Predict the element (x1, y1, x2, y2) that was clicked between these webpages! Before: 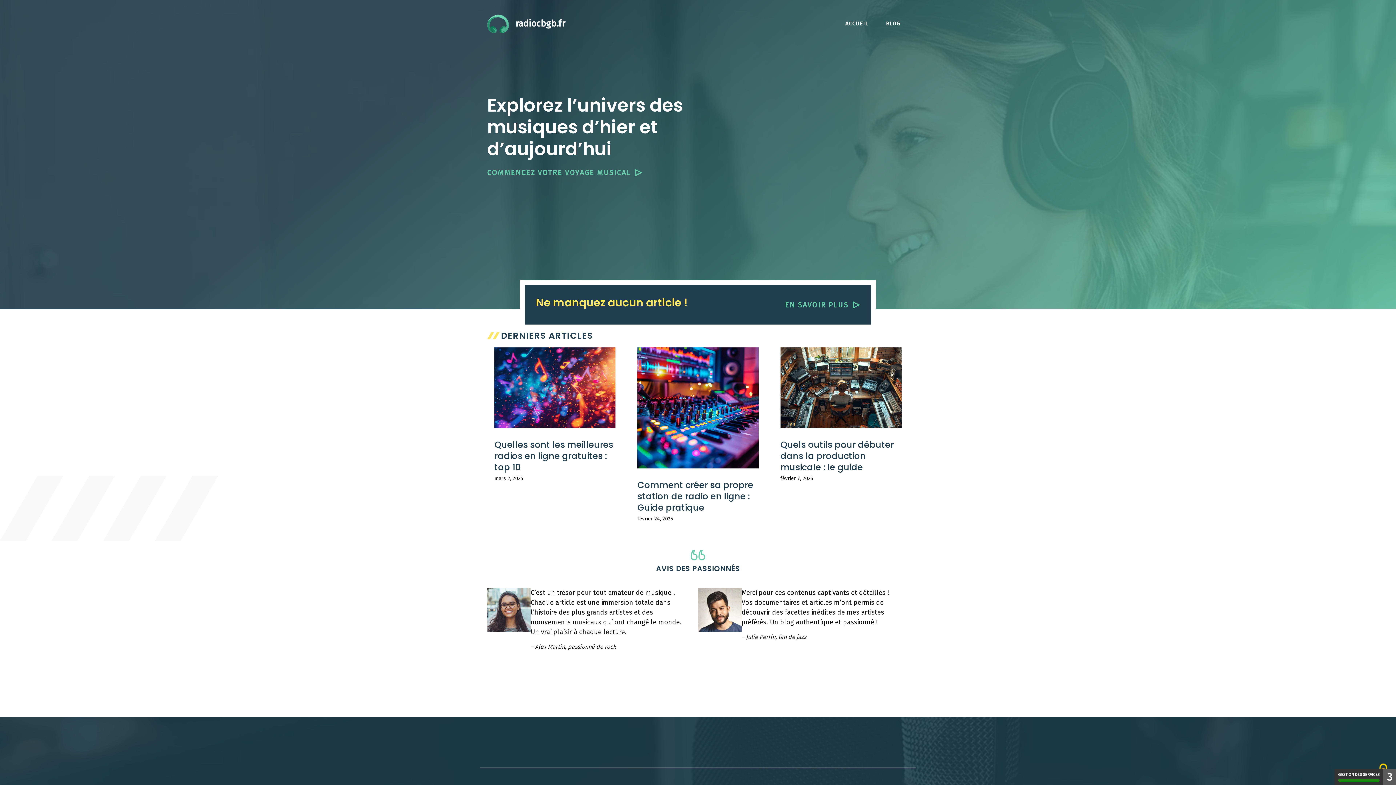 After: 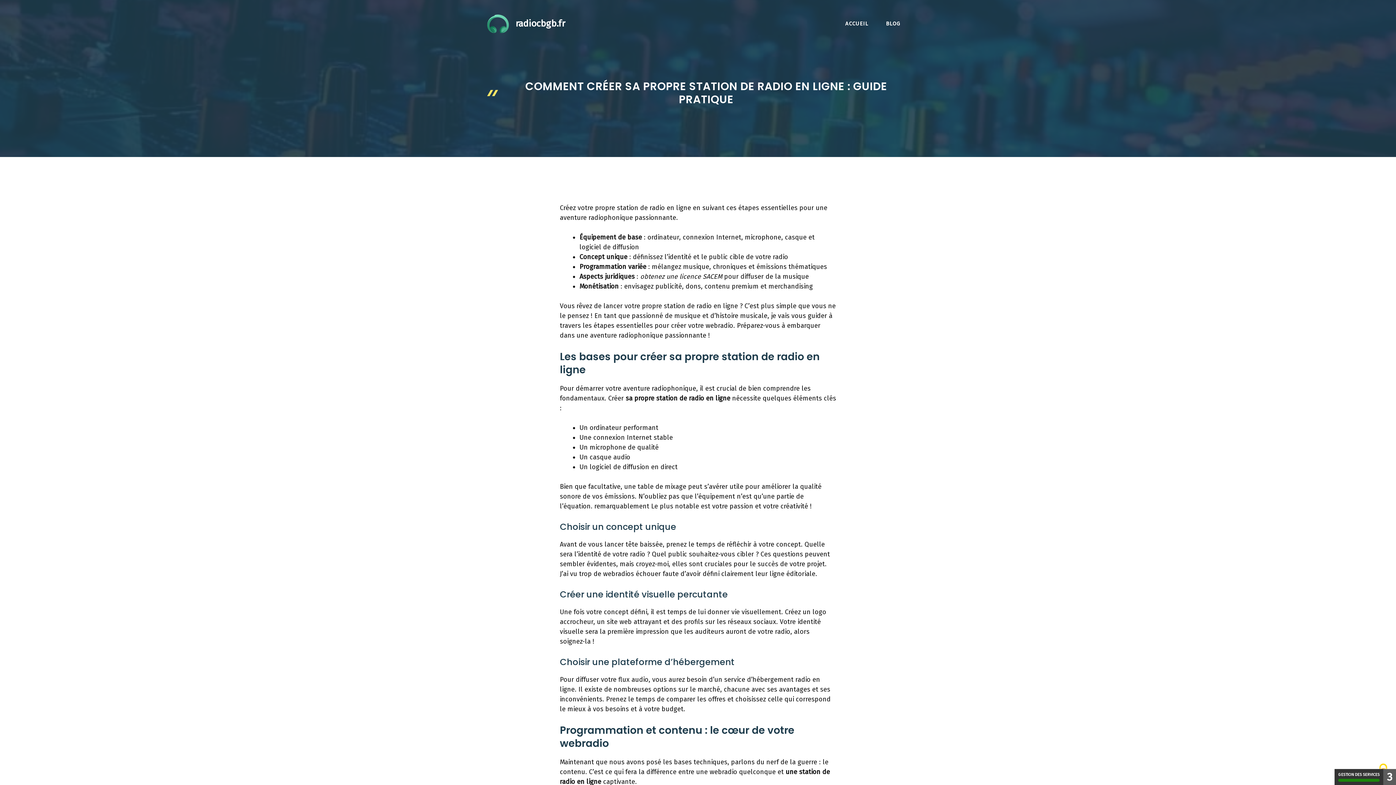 Action: label: Comment créer sa propre station de radio en ligne : Guide pratique bbox: (637, 479, 753, 513)